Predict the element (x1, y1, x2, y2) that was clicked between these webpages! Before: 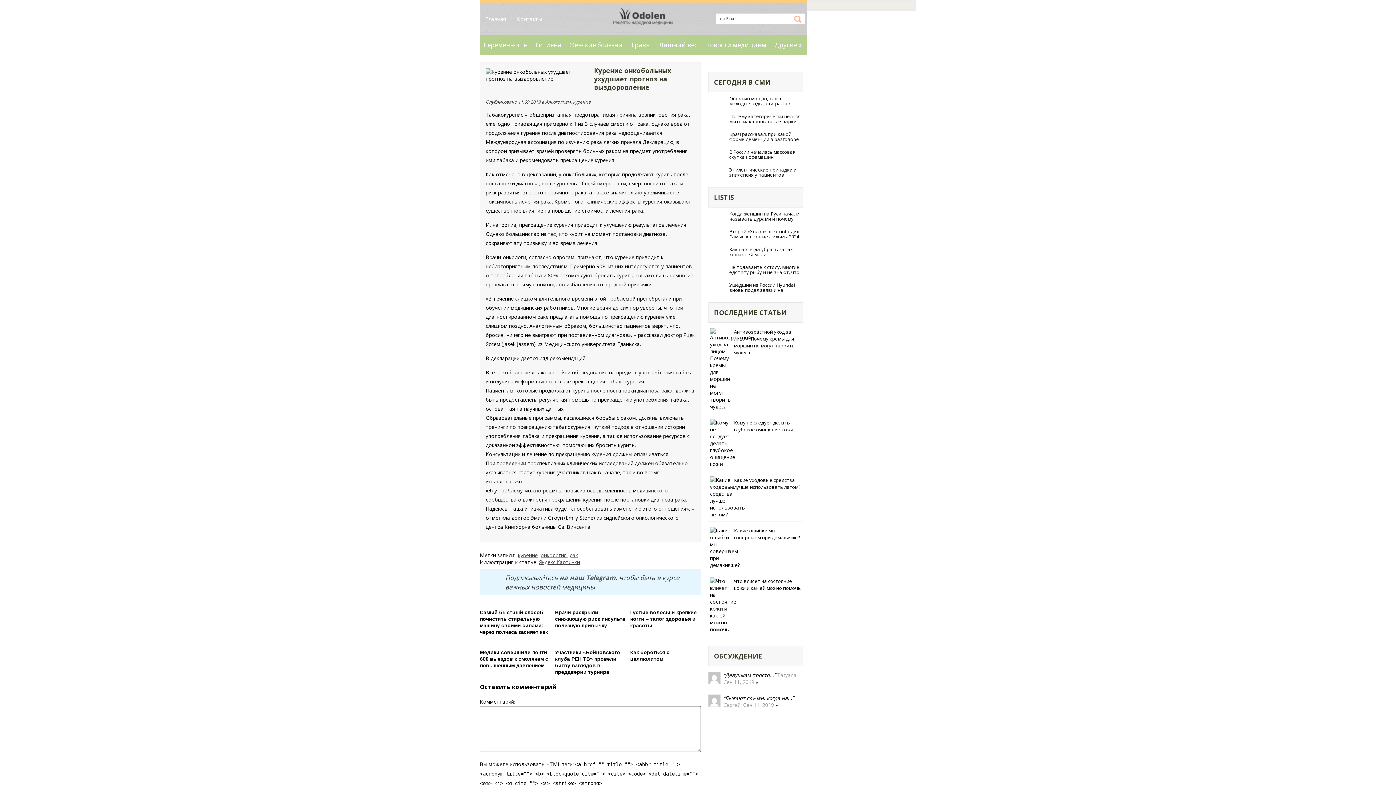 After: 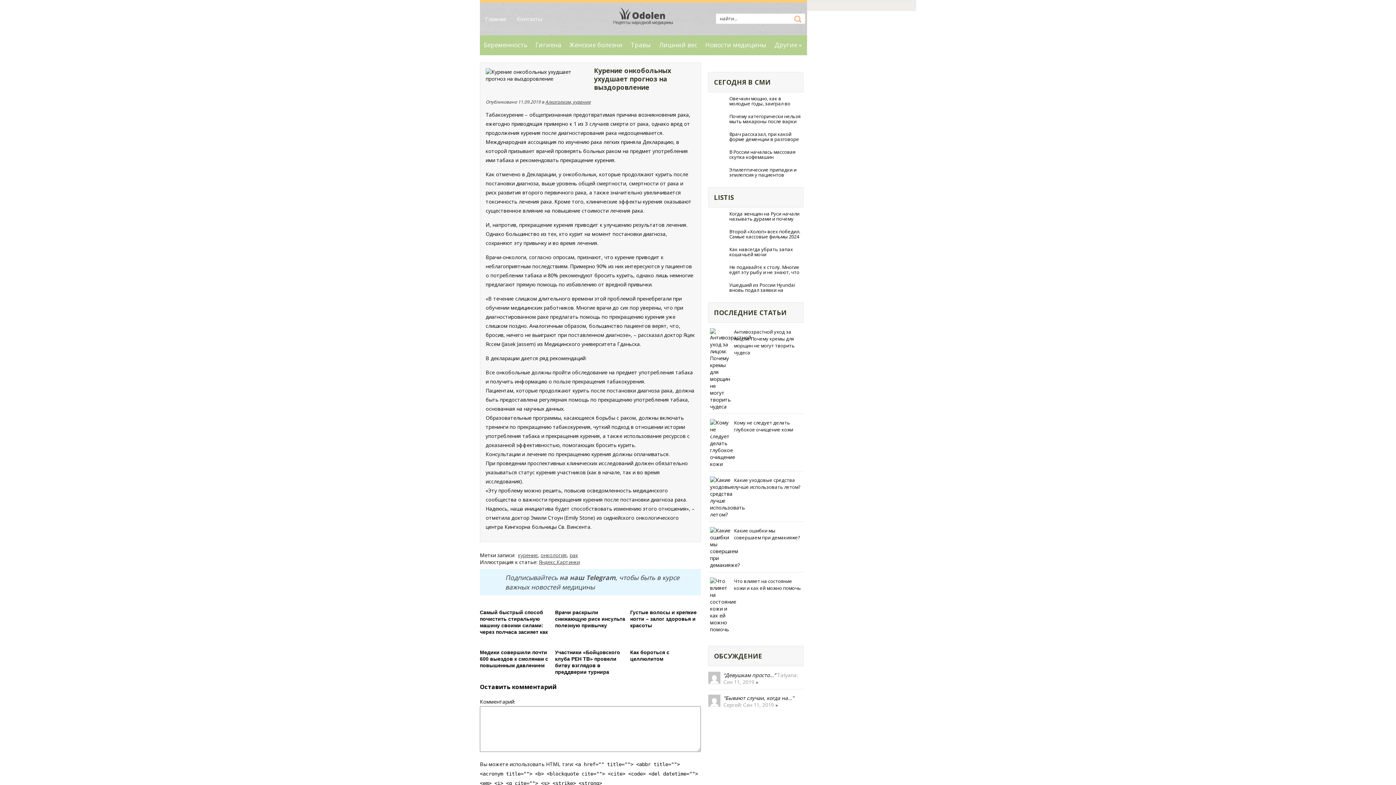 Action: label: Ушедший из России Hyundai вновь подал заявки на регистрацию товарных знаков bbox: (708, 282, 803, 293)